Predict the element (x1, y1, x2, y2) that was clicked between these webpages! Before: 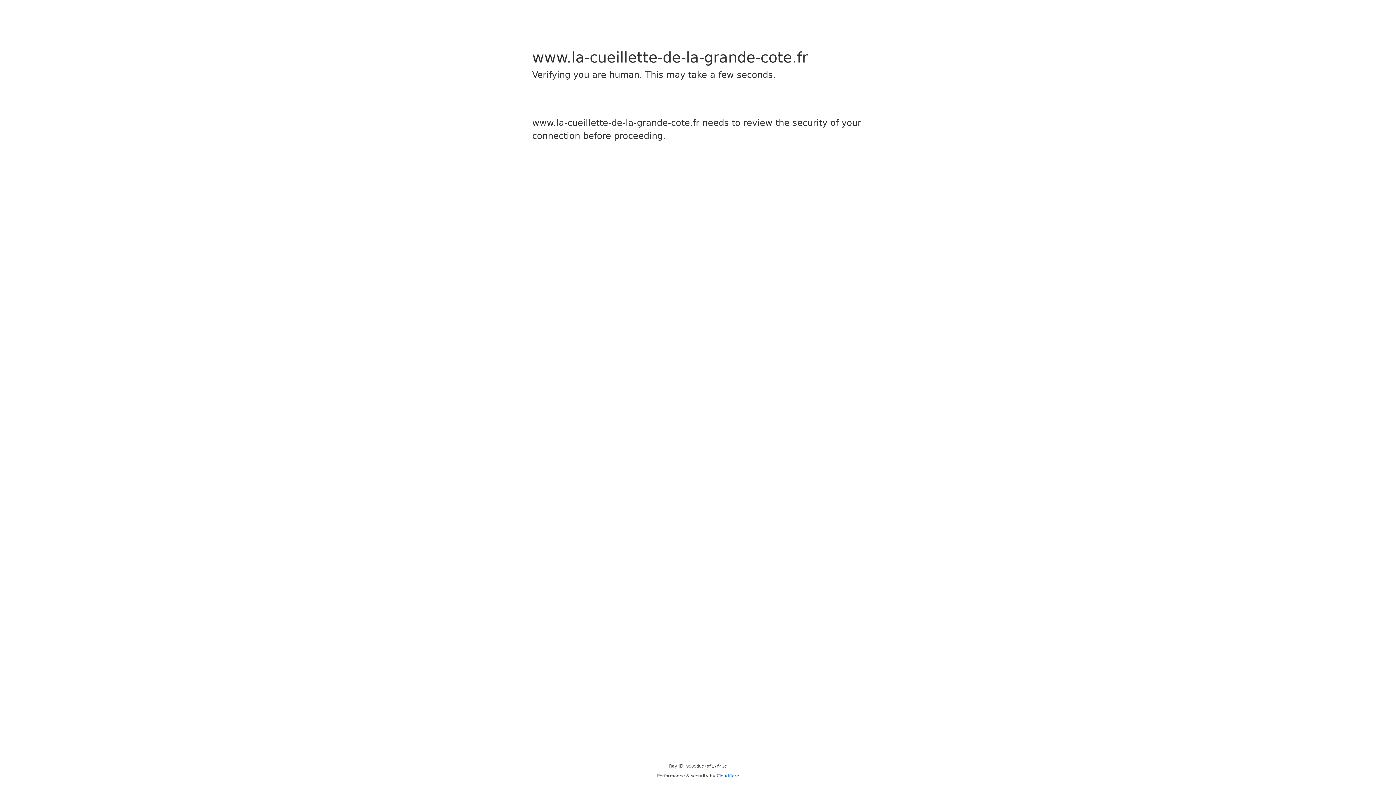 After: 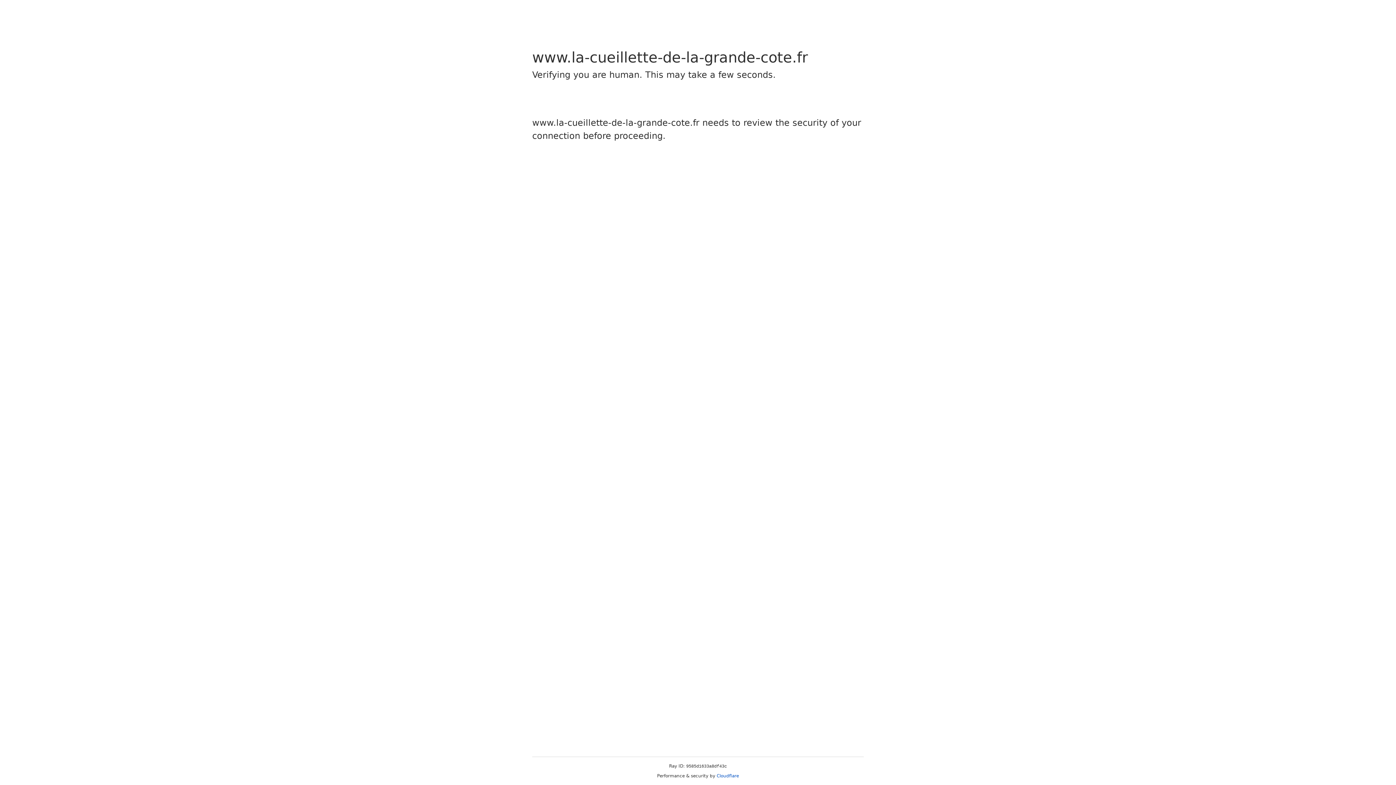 Action: bbox: (716, 773, 739, 778) label: Cloudflare